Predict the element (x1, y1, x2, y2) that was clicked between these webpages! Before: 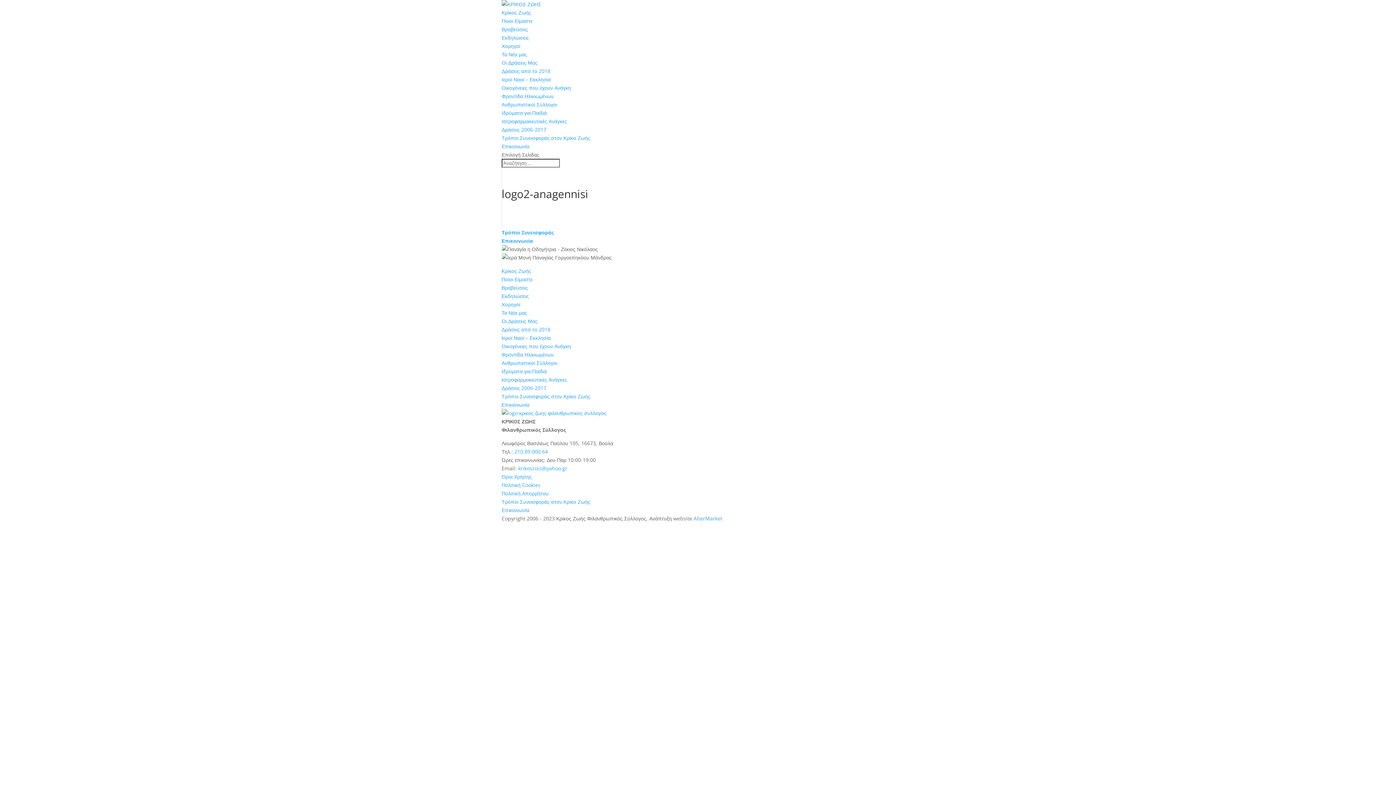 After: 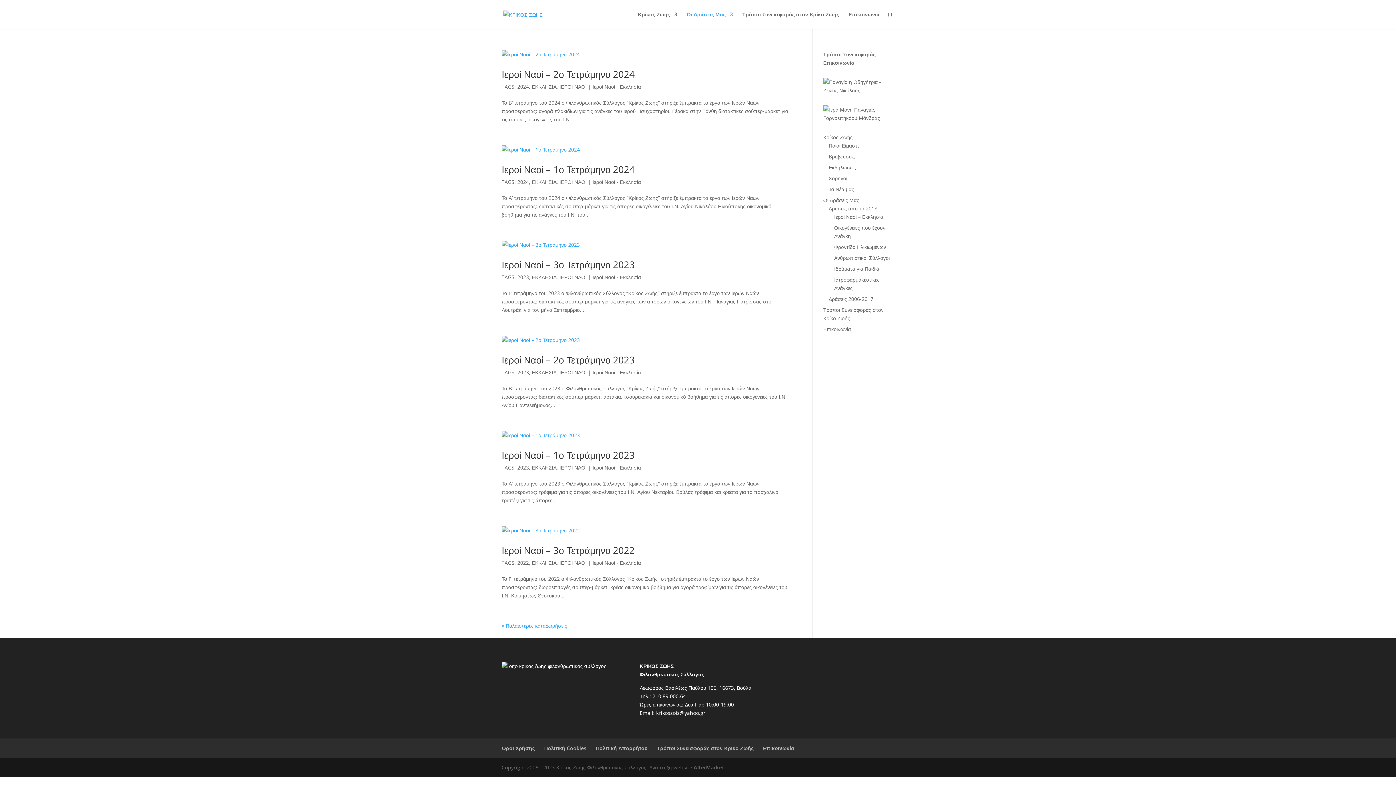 Action: bbox: (501, 334, 550, 341) label: Ιεροί Ναοί – Εκκλησία